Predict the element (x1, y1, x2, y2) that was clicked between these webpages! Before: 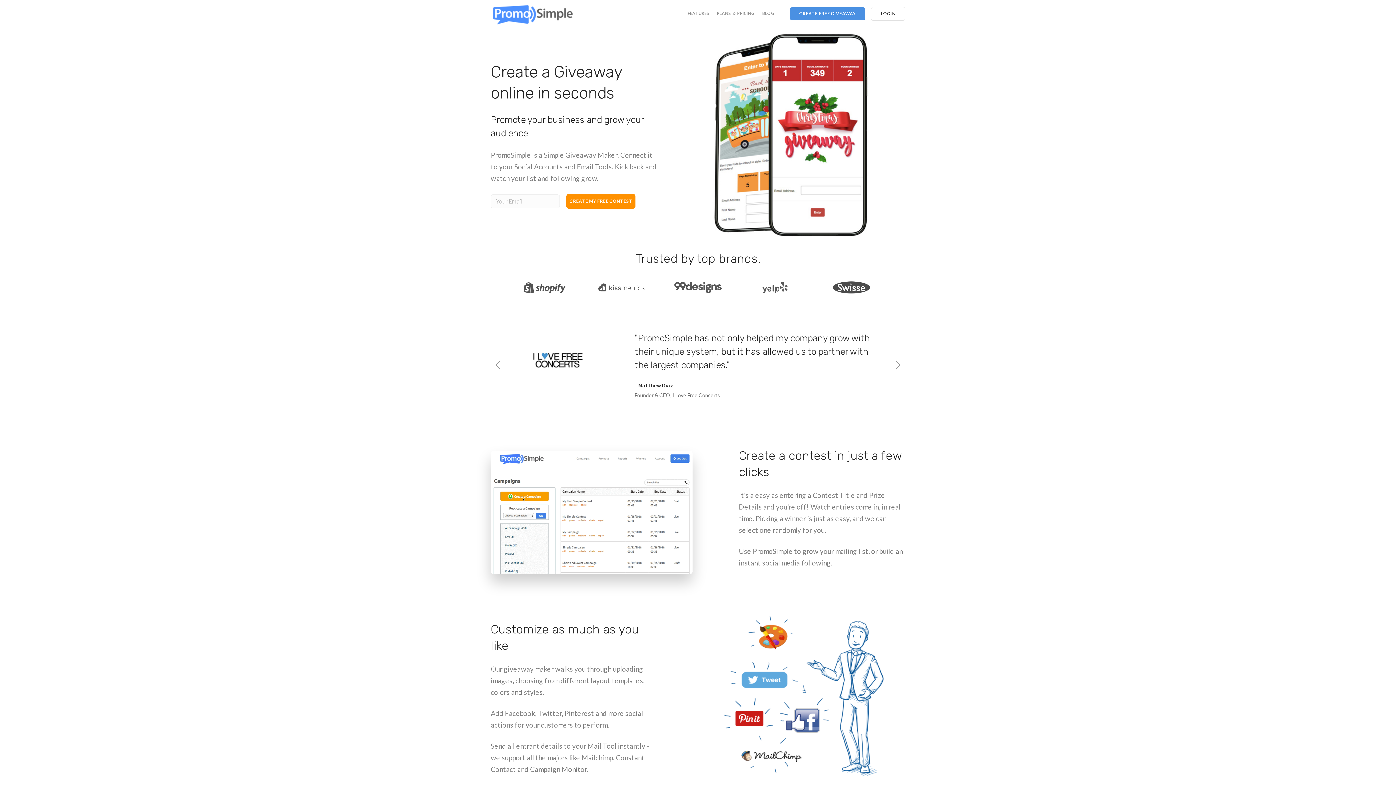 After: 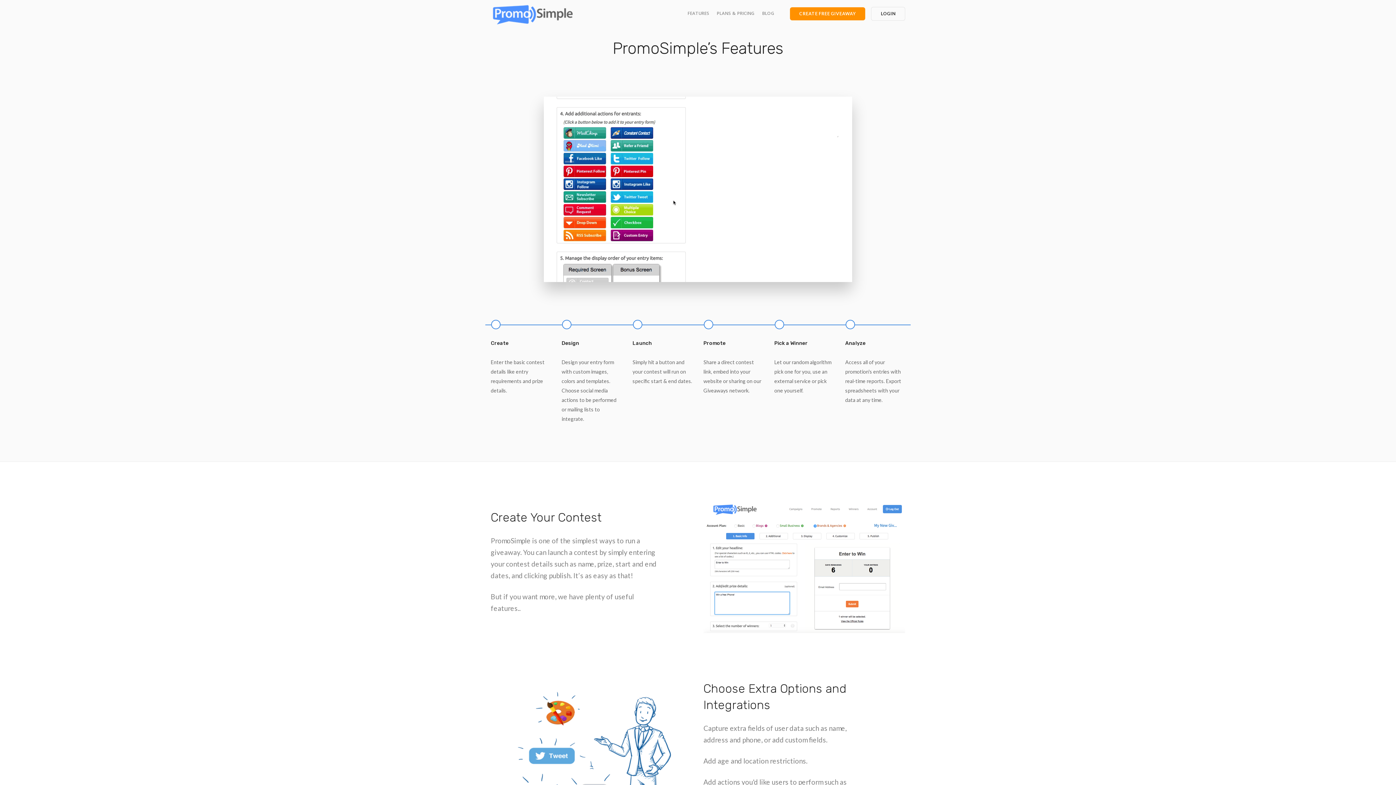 Action: bbox: (687, 10, 709, 16) label: FEATURES